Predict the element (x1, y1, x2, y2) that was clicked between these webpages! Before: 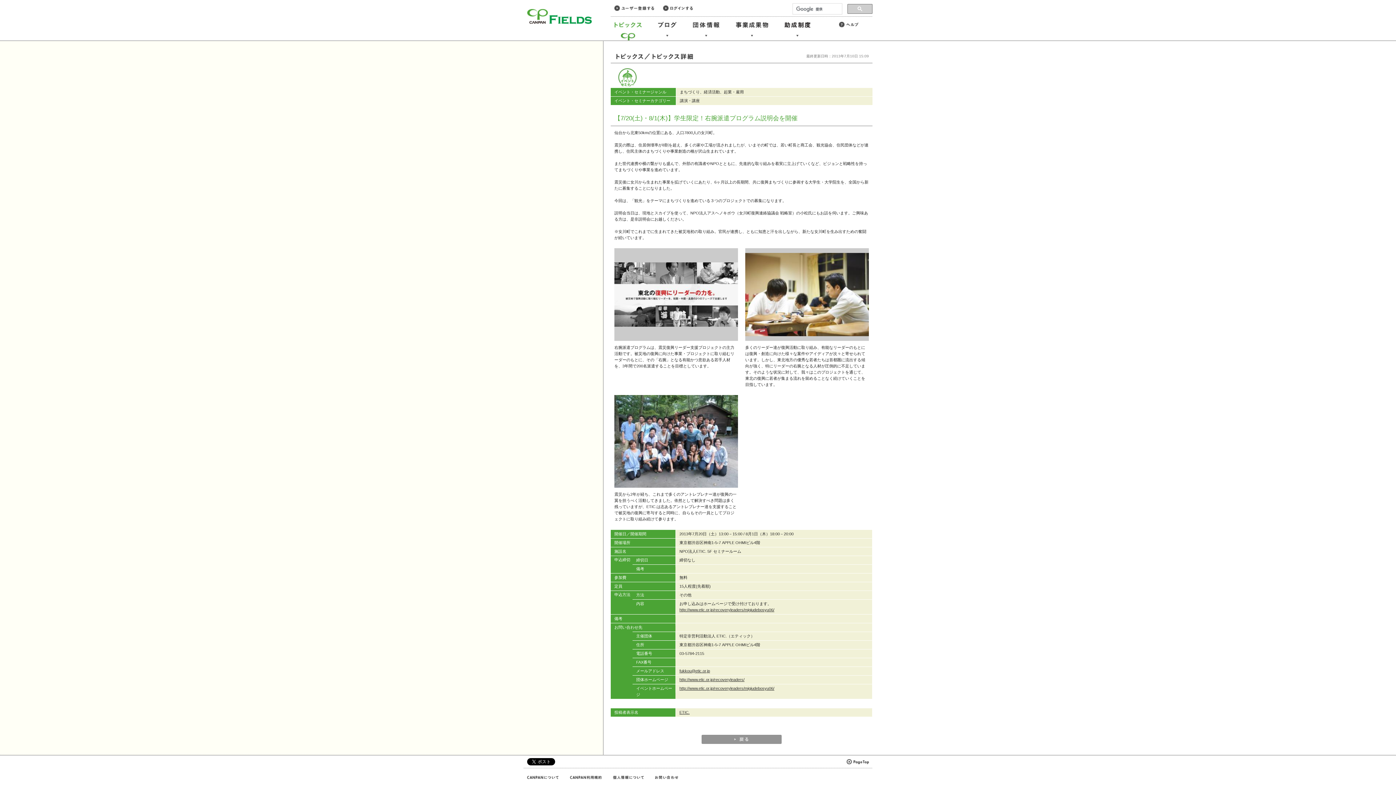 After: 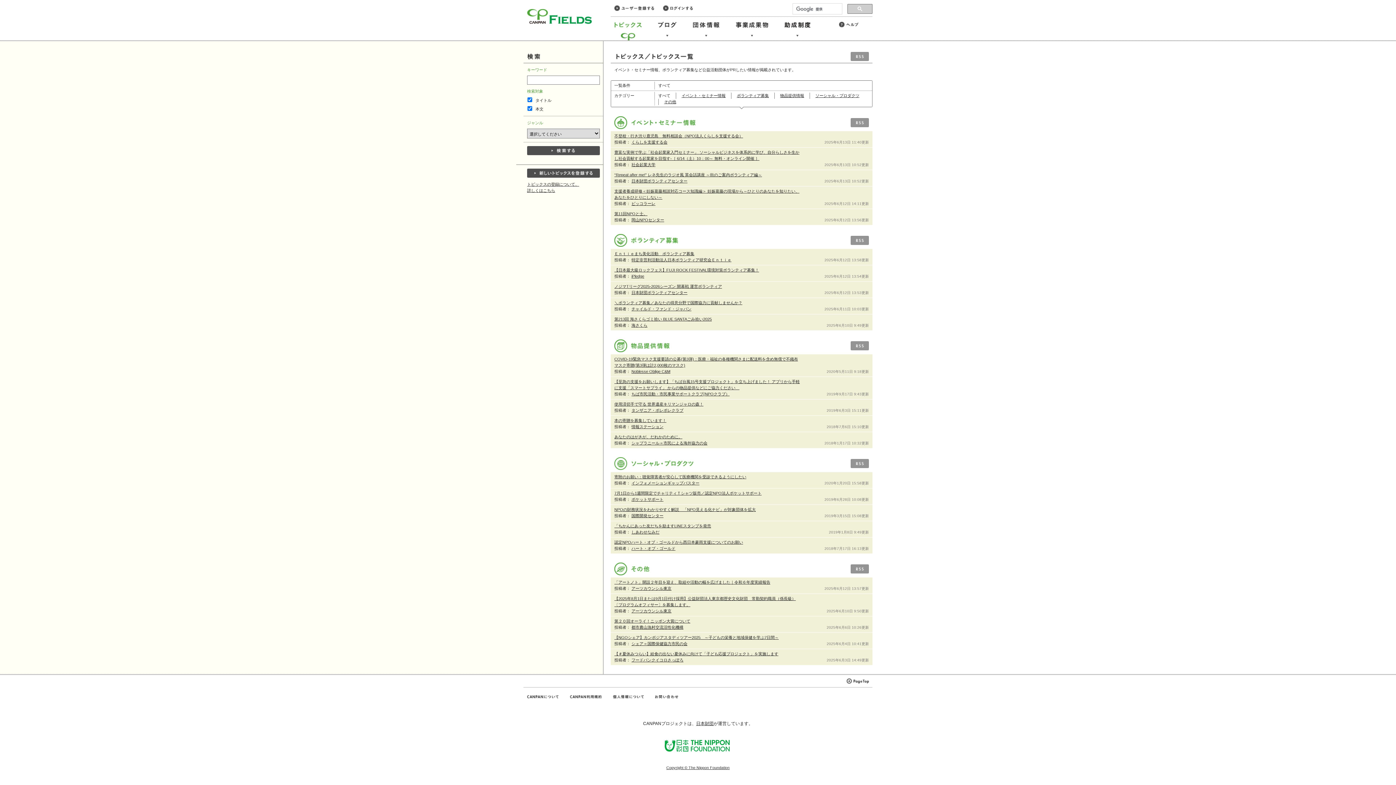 Action: bbox: (701, 735, 781, 744)